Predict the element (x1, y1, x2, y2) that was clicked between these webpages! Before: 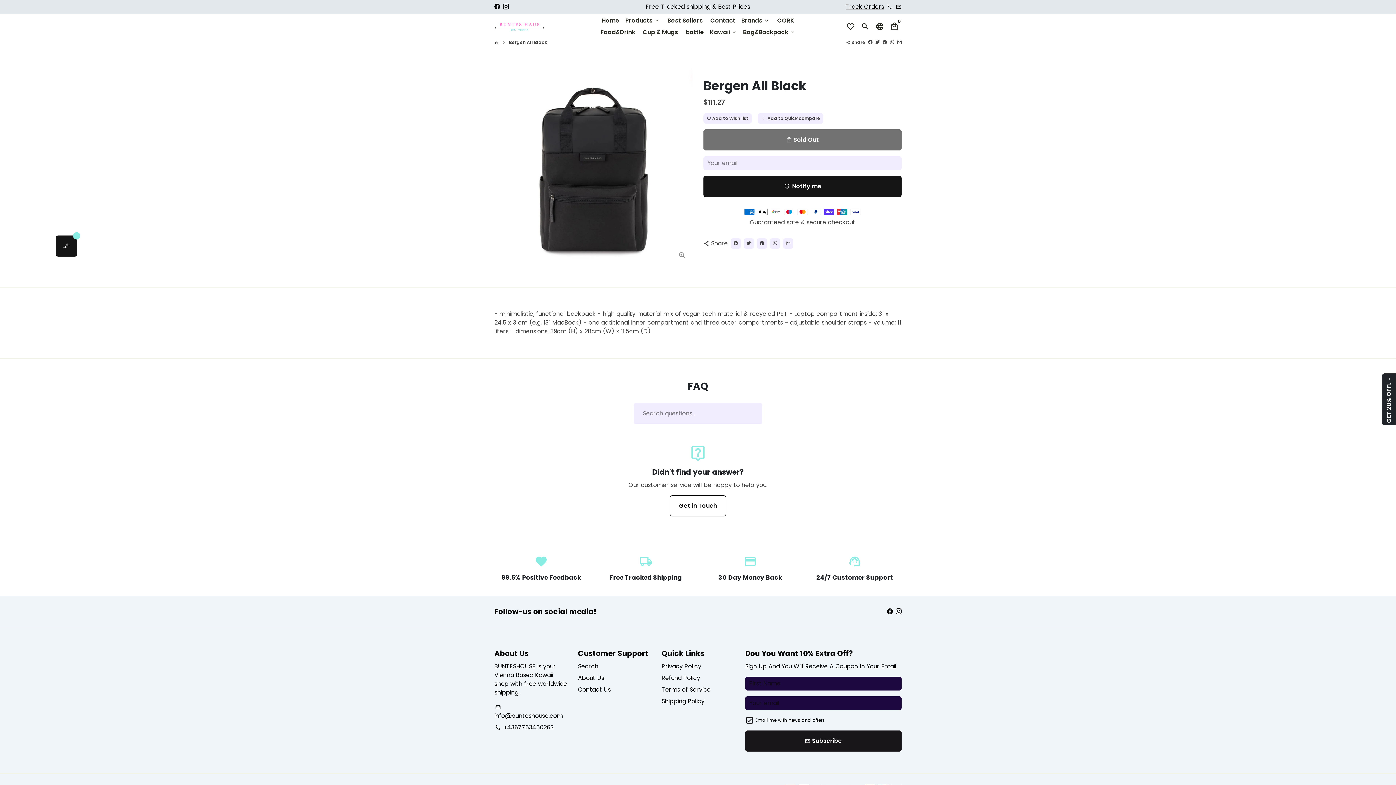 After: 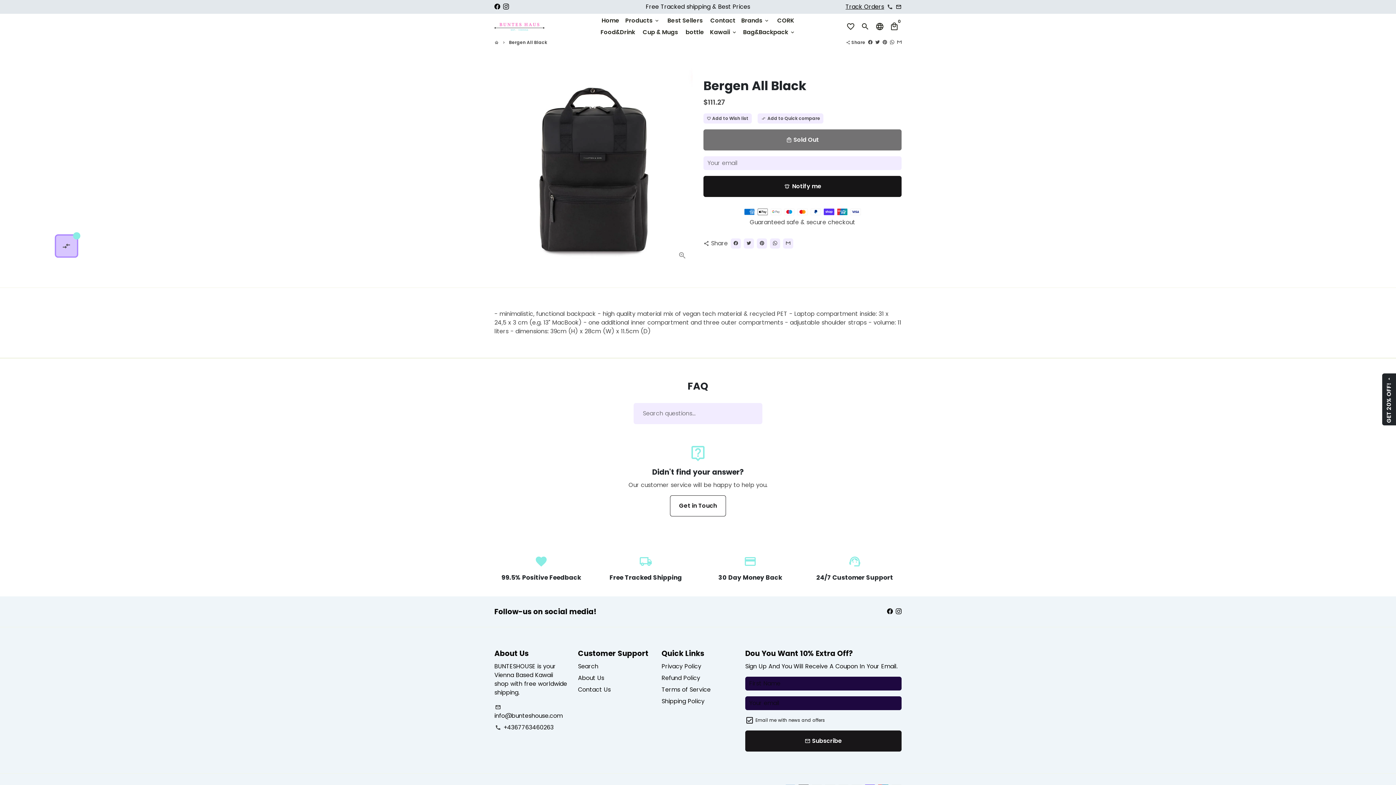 Action: bbox: (55, 235, 76, 256) label: compare_arrows